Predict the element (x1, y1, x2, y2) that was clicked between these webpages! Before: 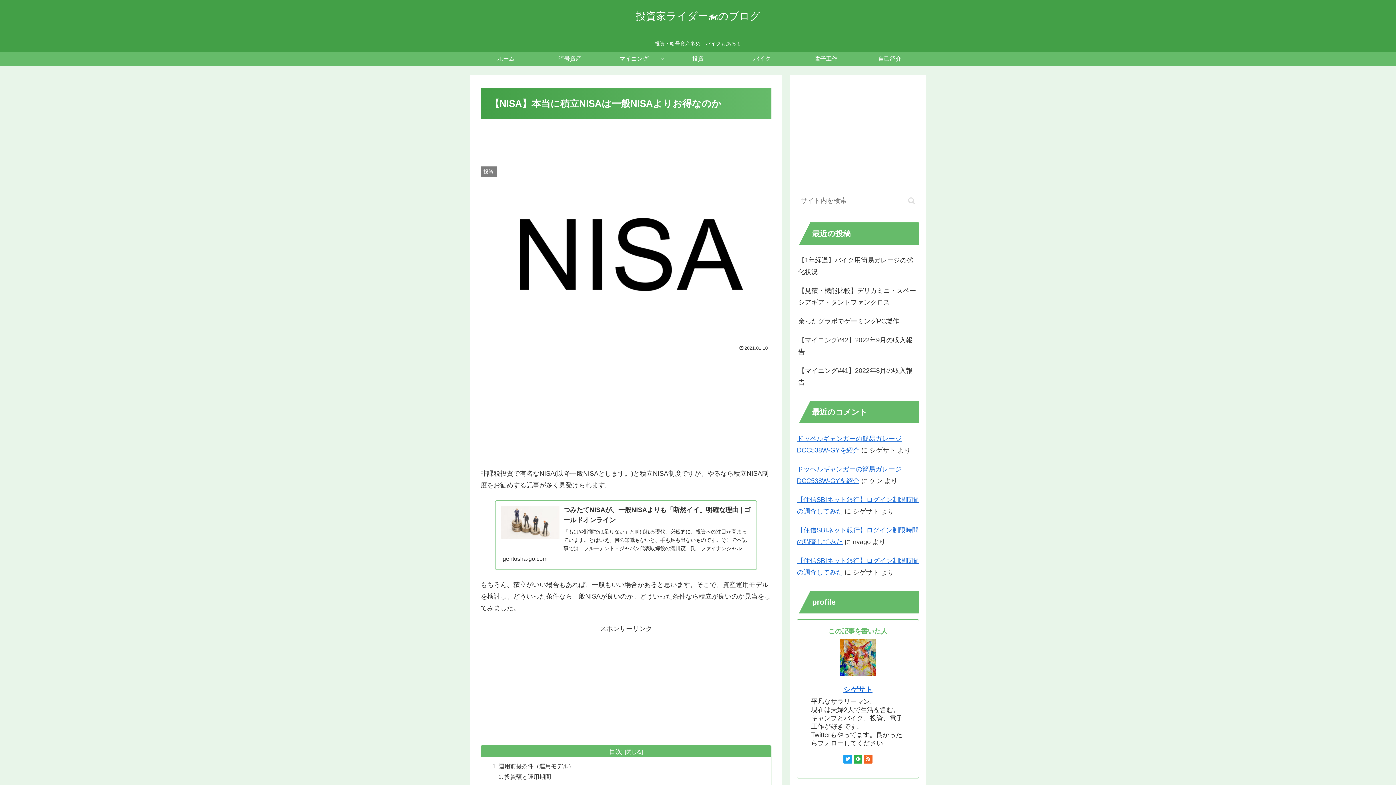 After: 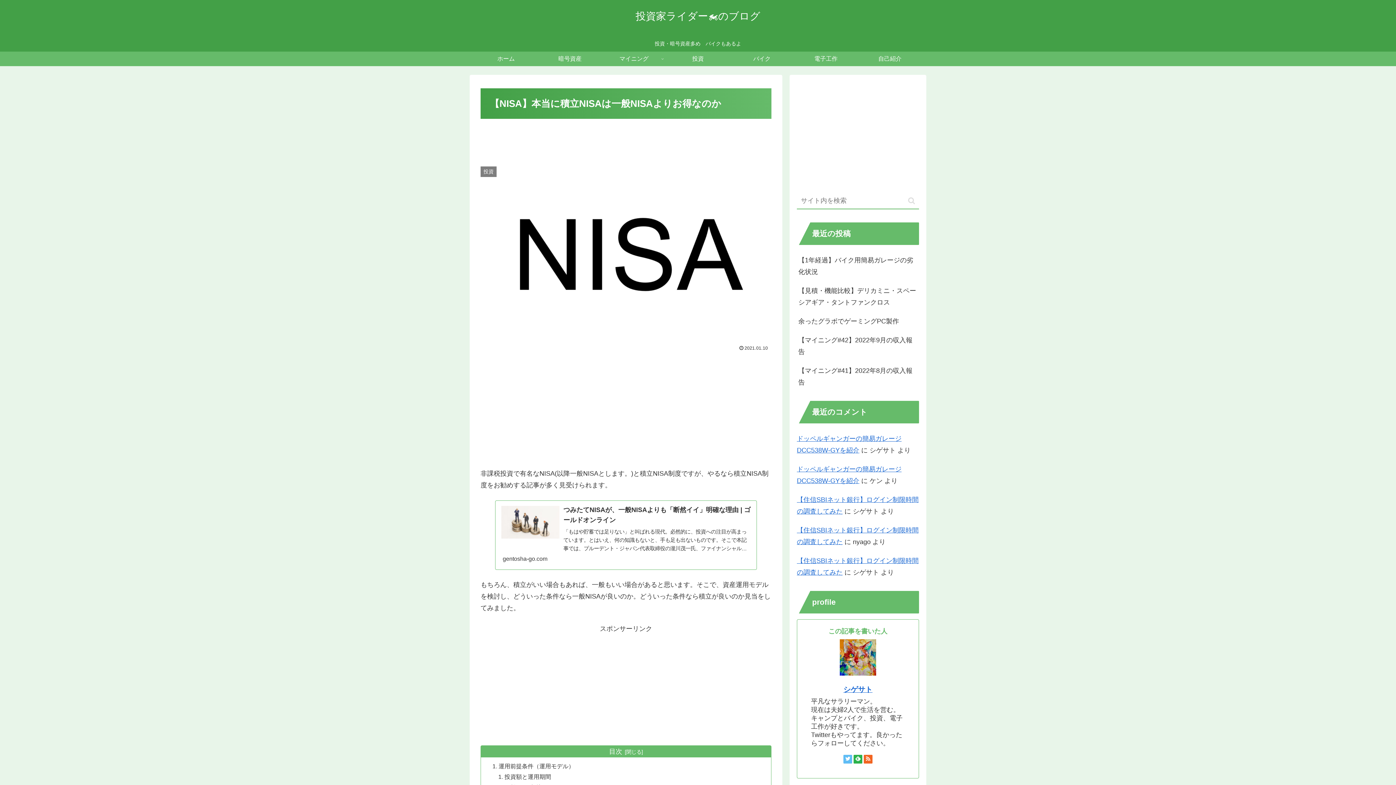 Action: bbox: (843, 755, 852, 764)